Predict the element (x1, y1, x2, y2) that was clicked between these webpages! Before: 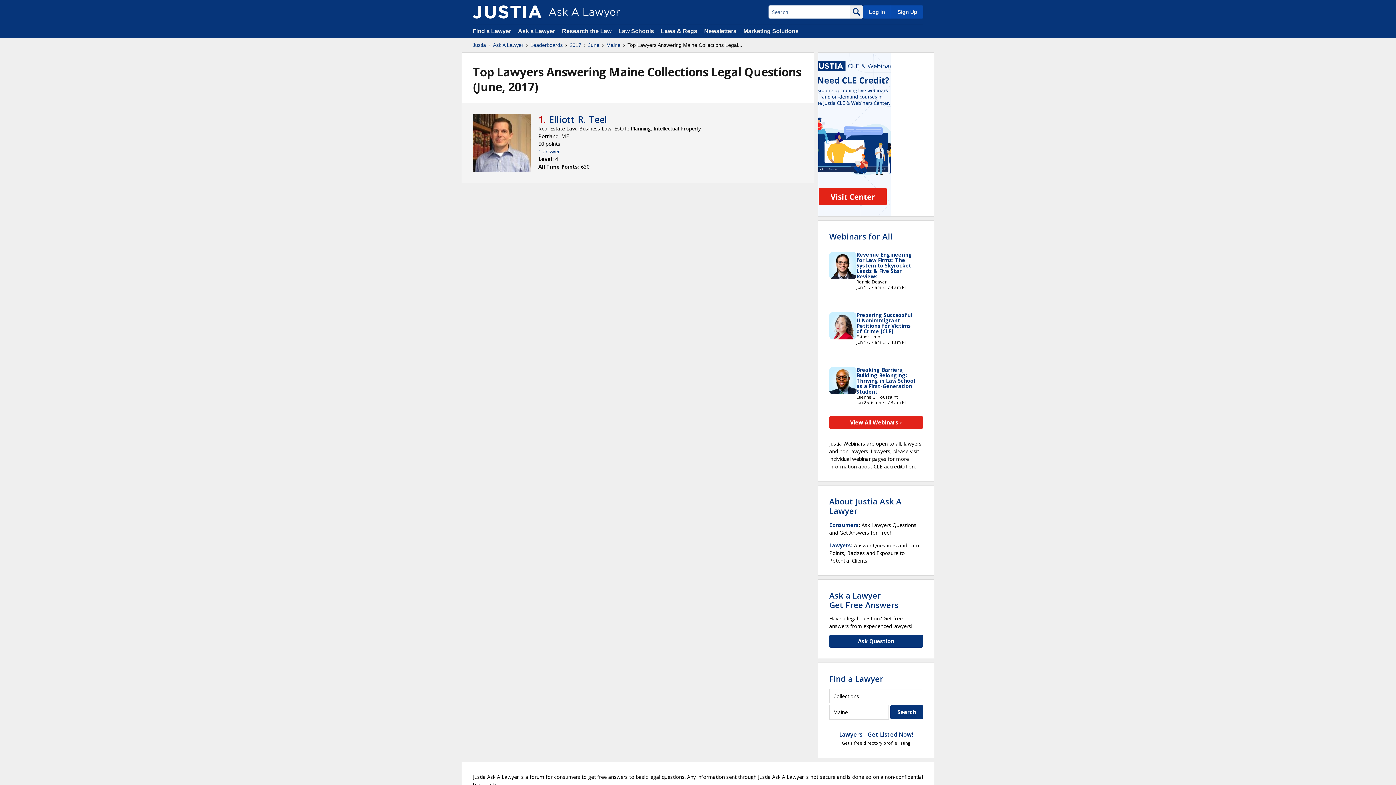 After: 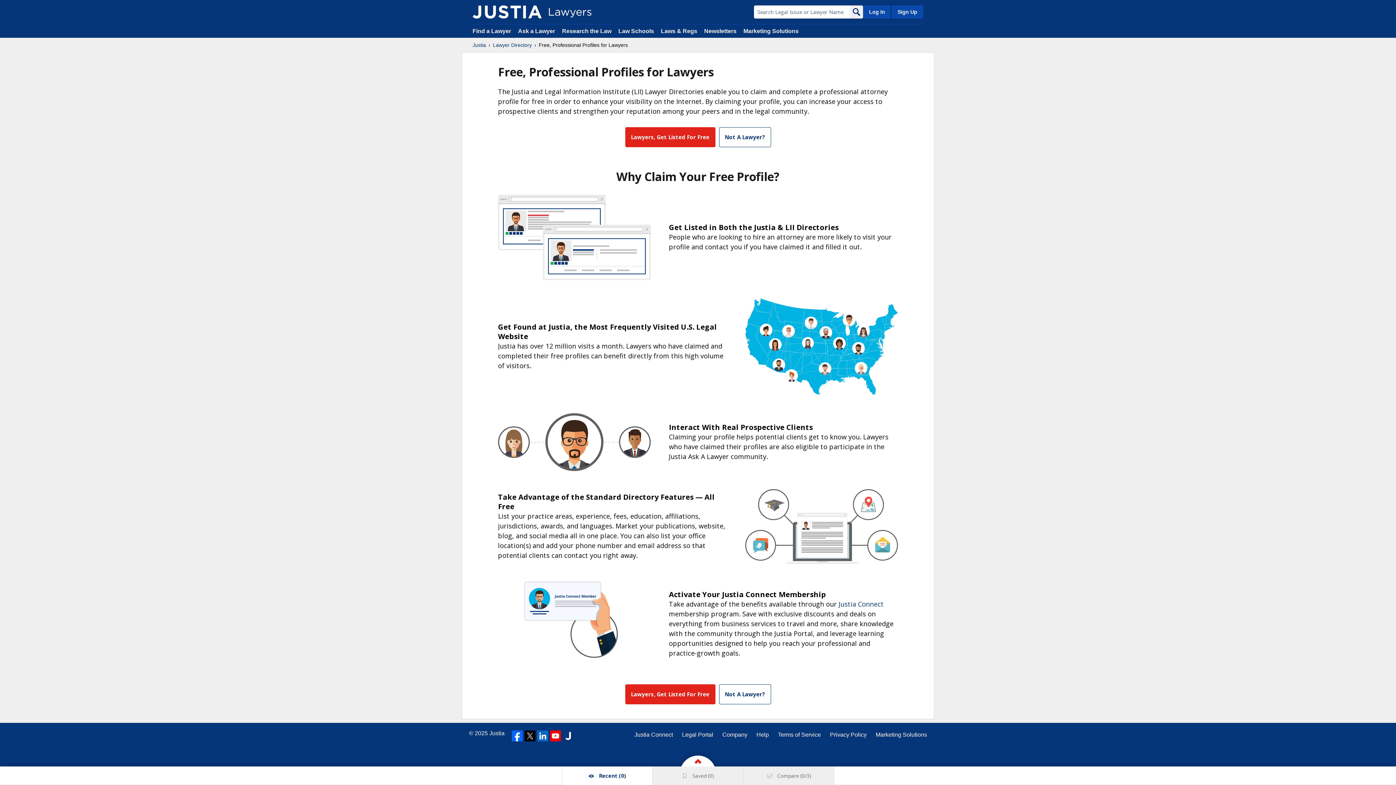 Action: label: Lawyers - Get Listed Now! bbox: (839, 730, 913, 738)